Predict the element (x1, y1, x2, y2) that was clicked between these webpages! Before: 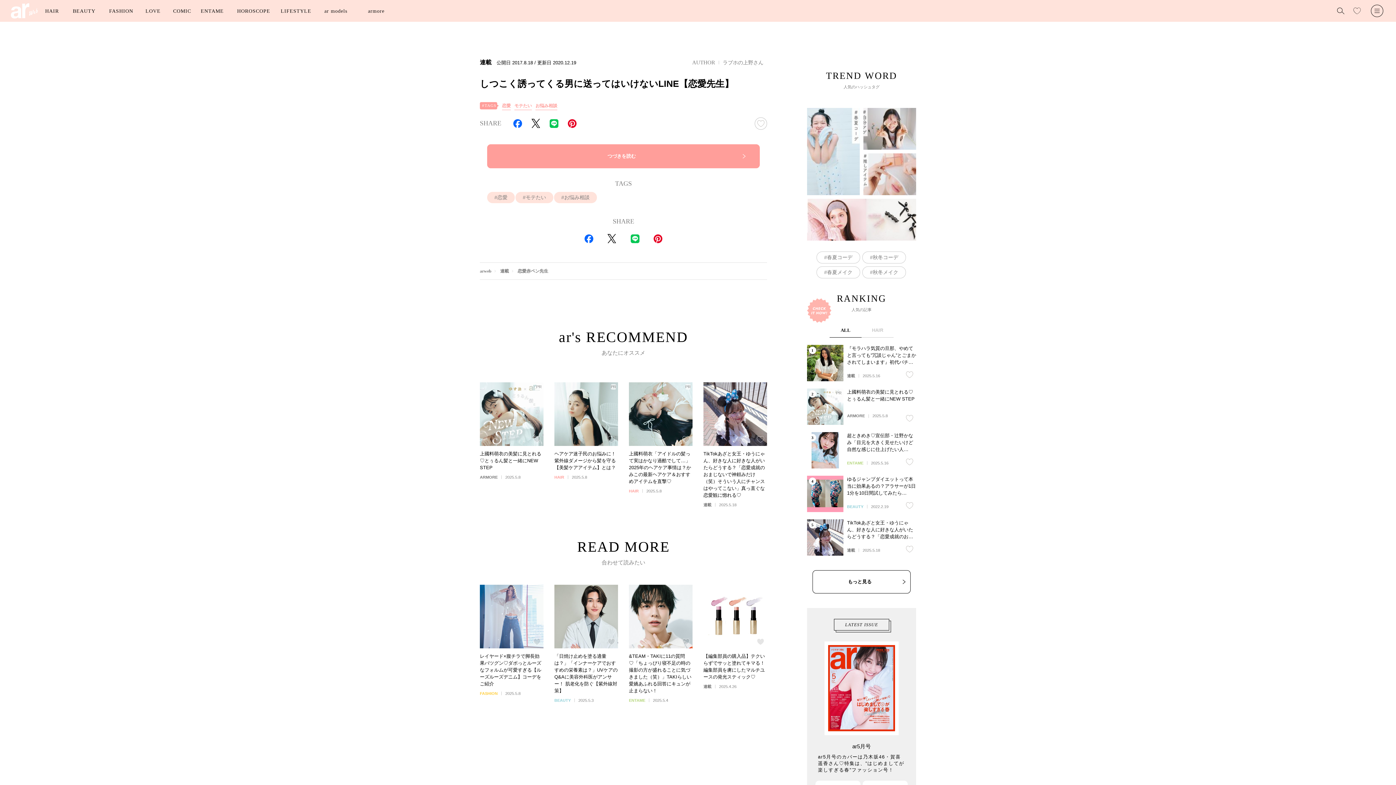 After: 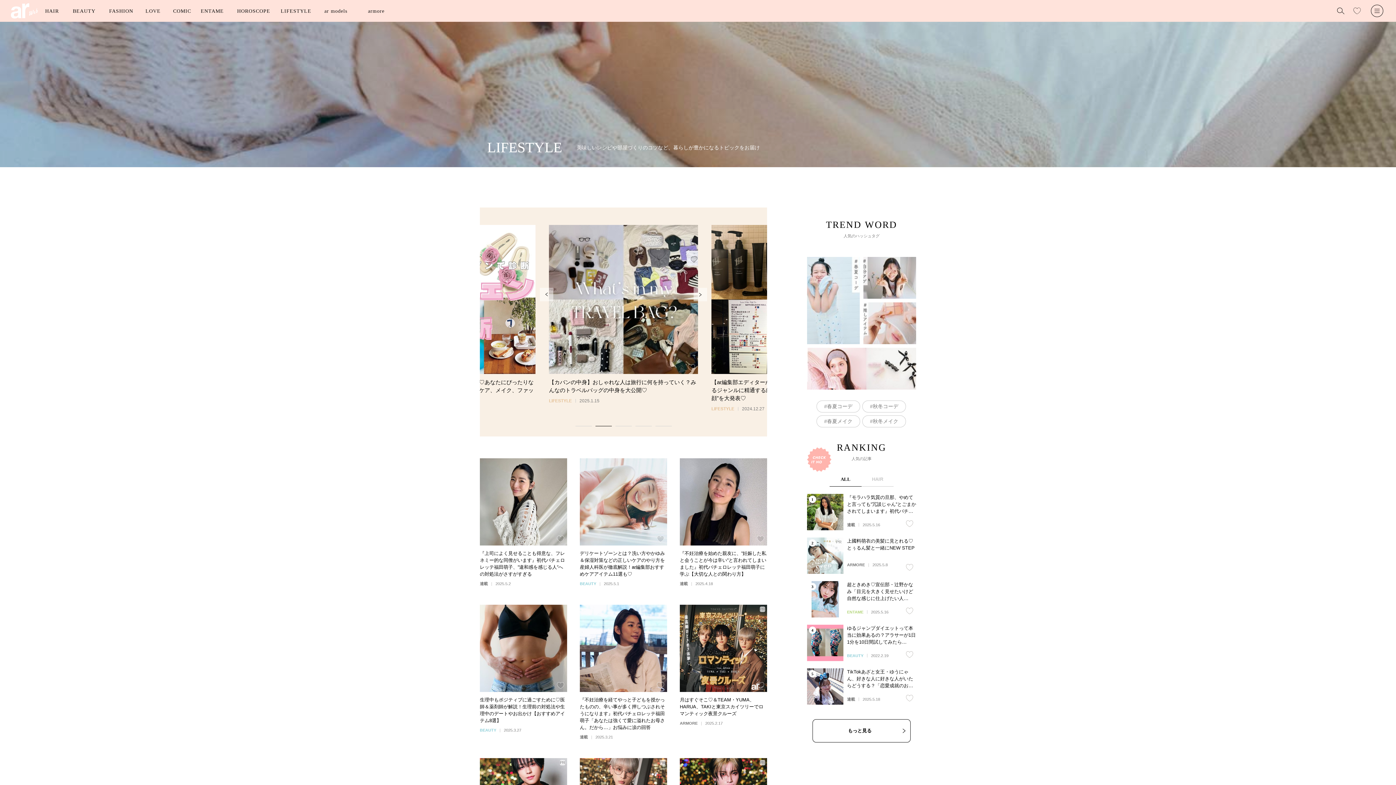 Action: bbox: (280, 0, 324, 21) label: LIFESTYLE